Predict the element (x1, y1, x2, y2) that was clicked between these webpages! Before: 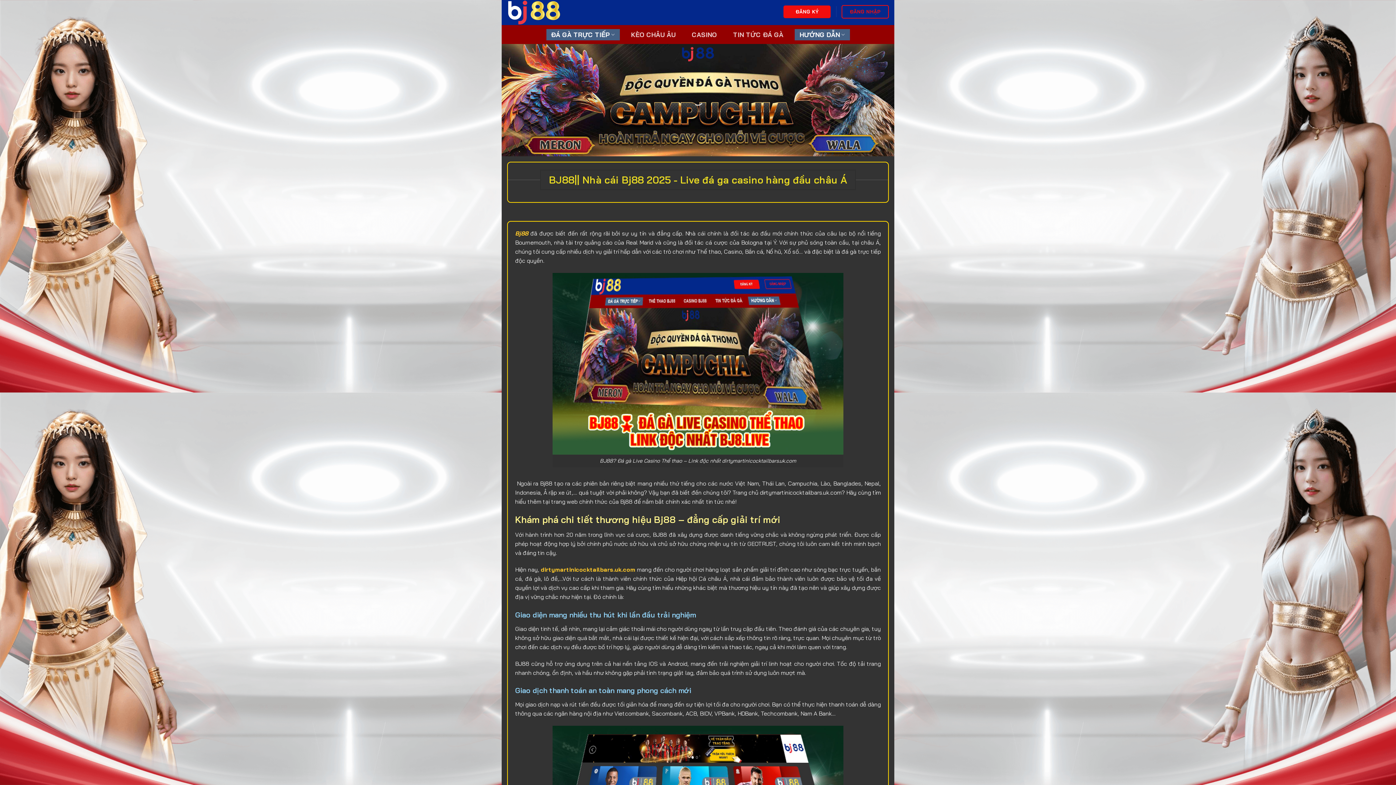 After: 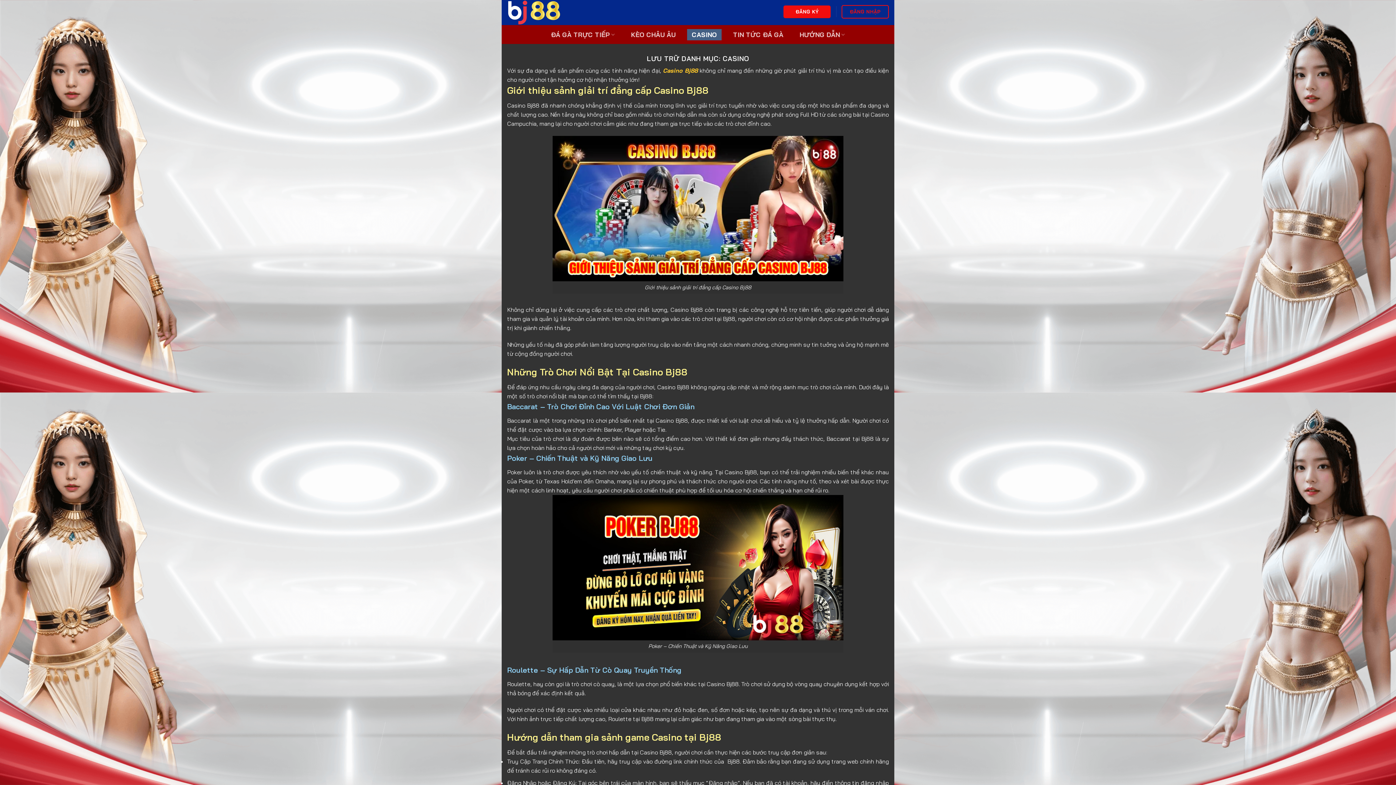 Action: label: CASINO bbox: (687, 28, 721, 40)